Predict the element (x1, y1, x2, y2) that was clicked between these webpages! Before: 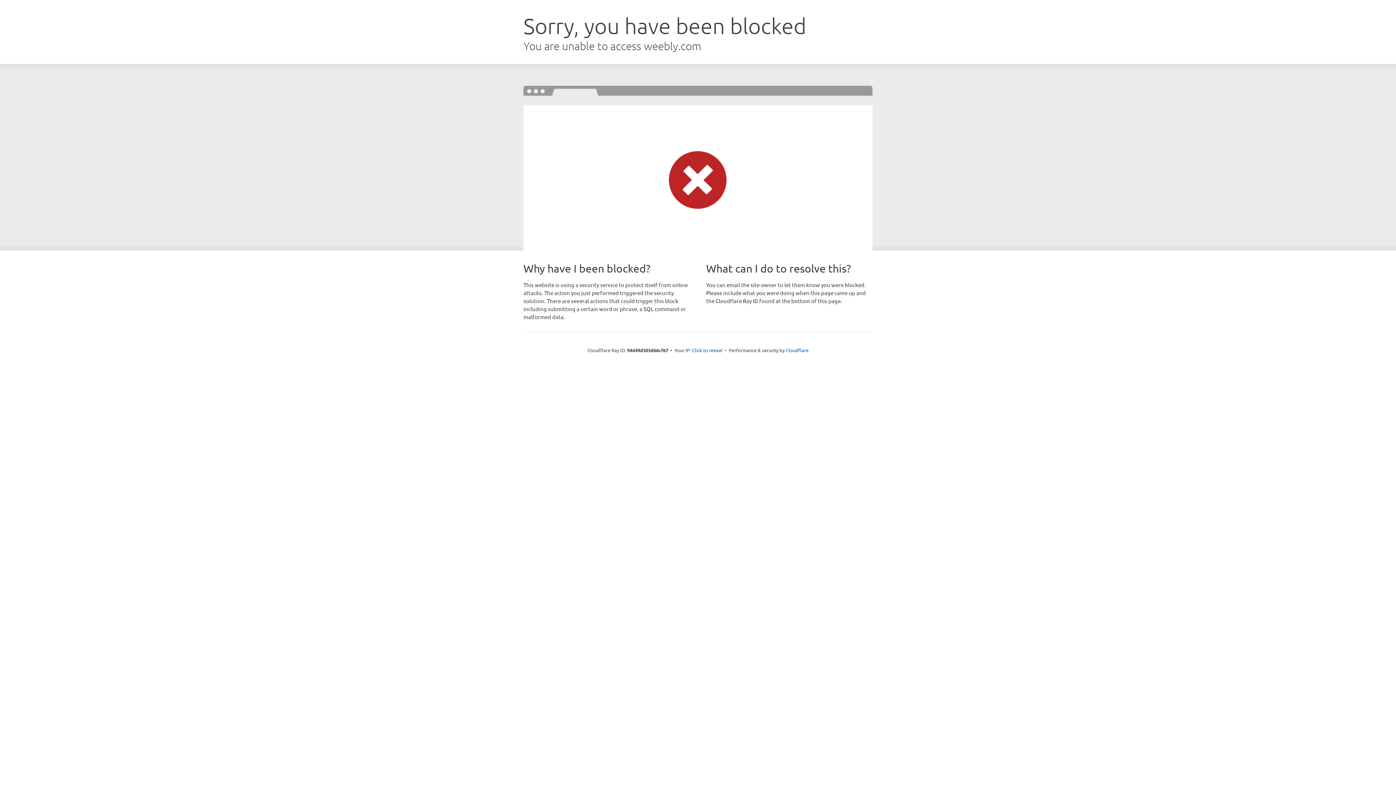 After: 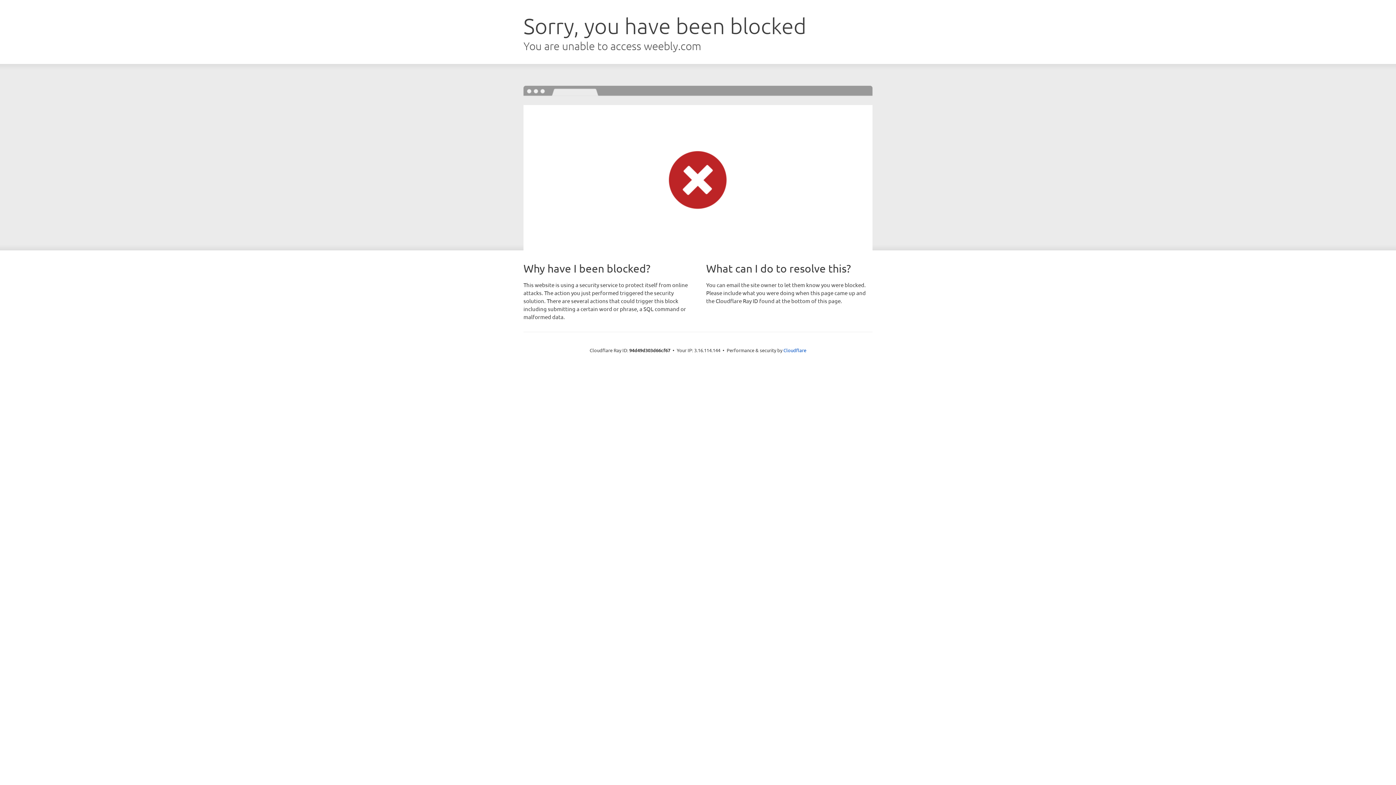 Action: label: Click to reveal bbox: (692, 346, 722, 353)